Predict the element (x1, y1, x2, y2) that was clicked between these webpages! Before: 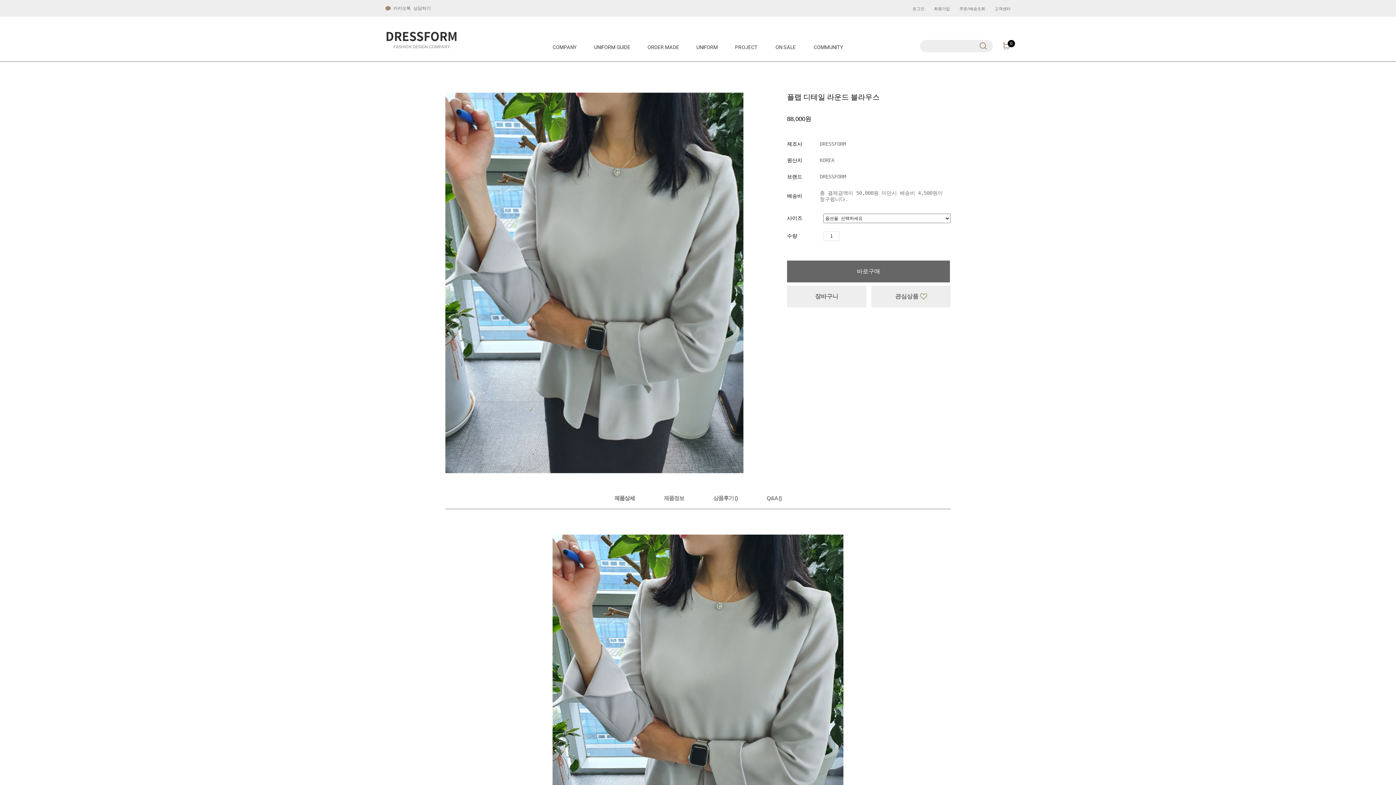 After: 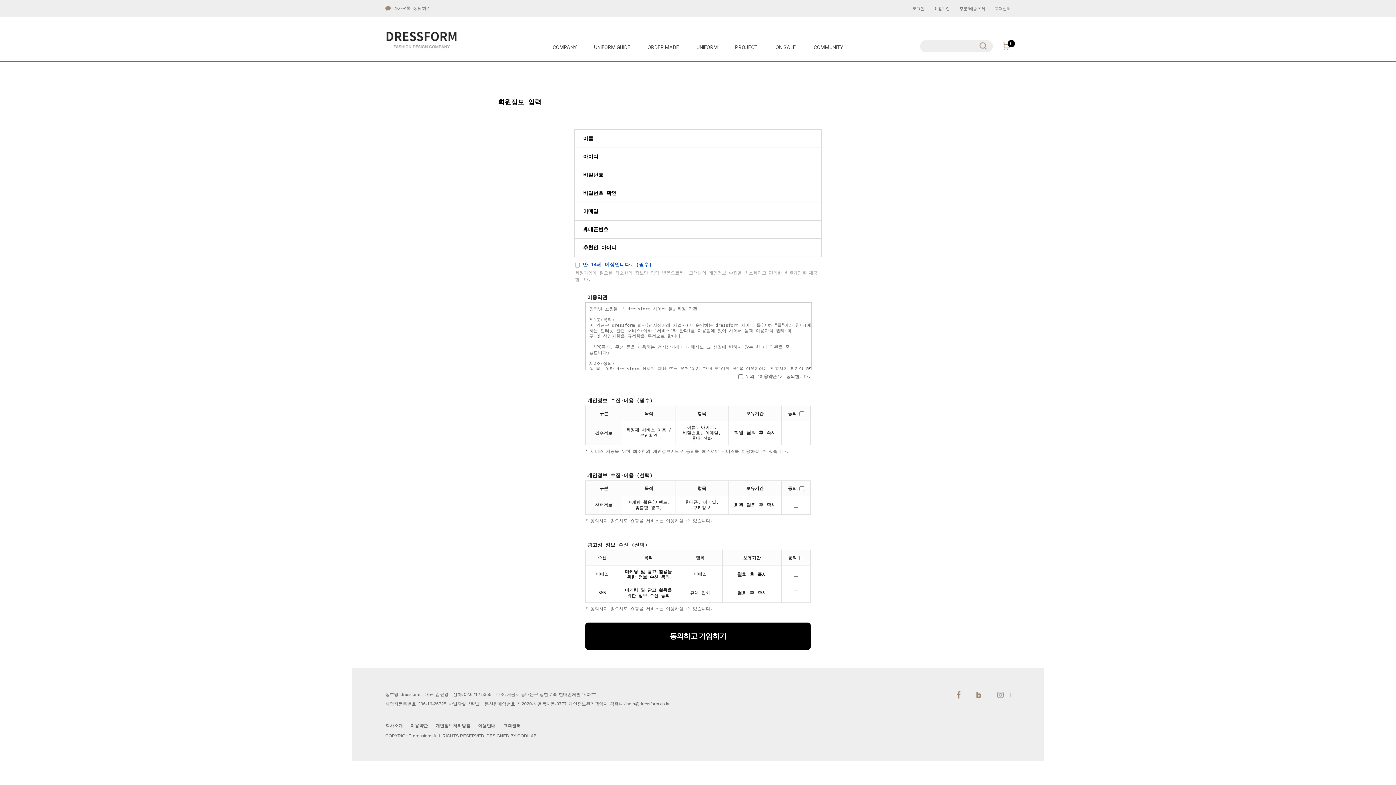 Action: bbox: (934, 0, 950, 18) label: 회원가입